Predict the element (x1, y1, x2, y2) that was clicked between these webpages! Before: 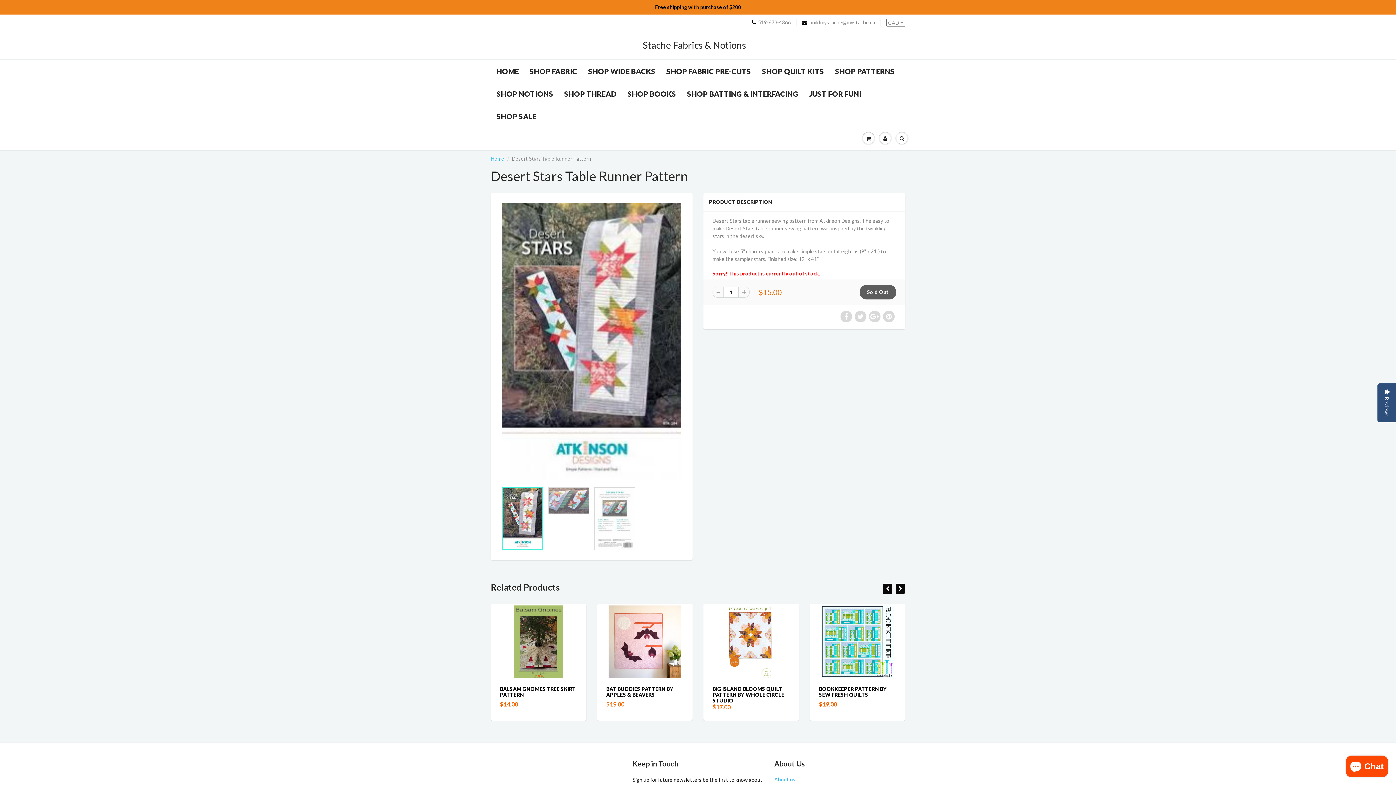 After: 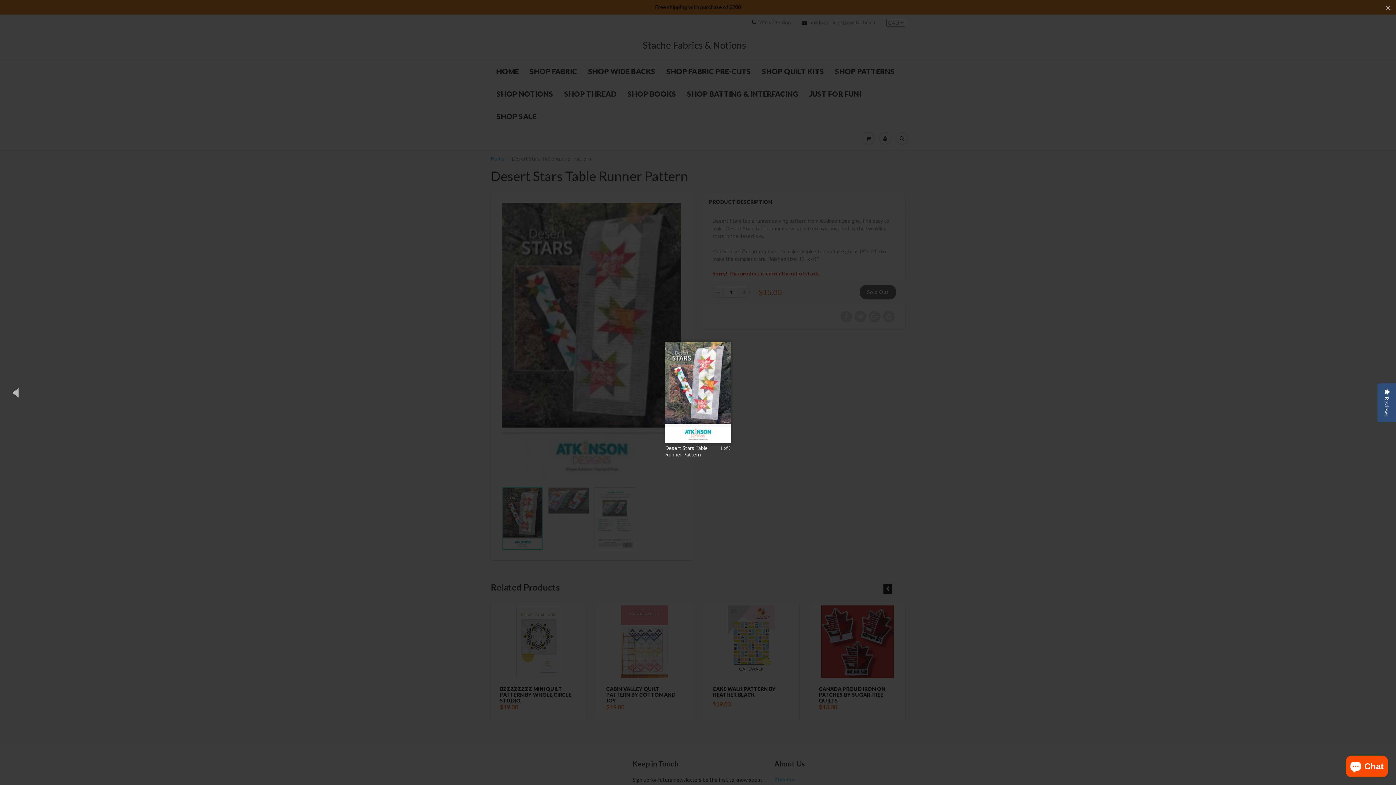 Action: bbox: (500, 200, 683, 483)